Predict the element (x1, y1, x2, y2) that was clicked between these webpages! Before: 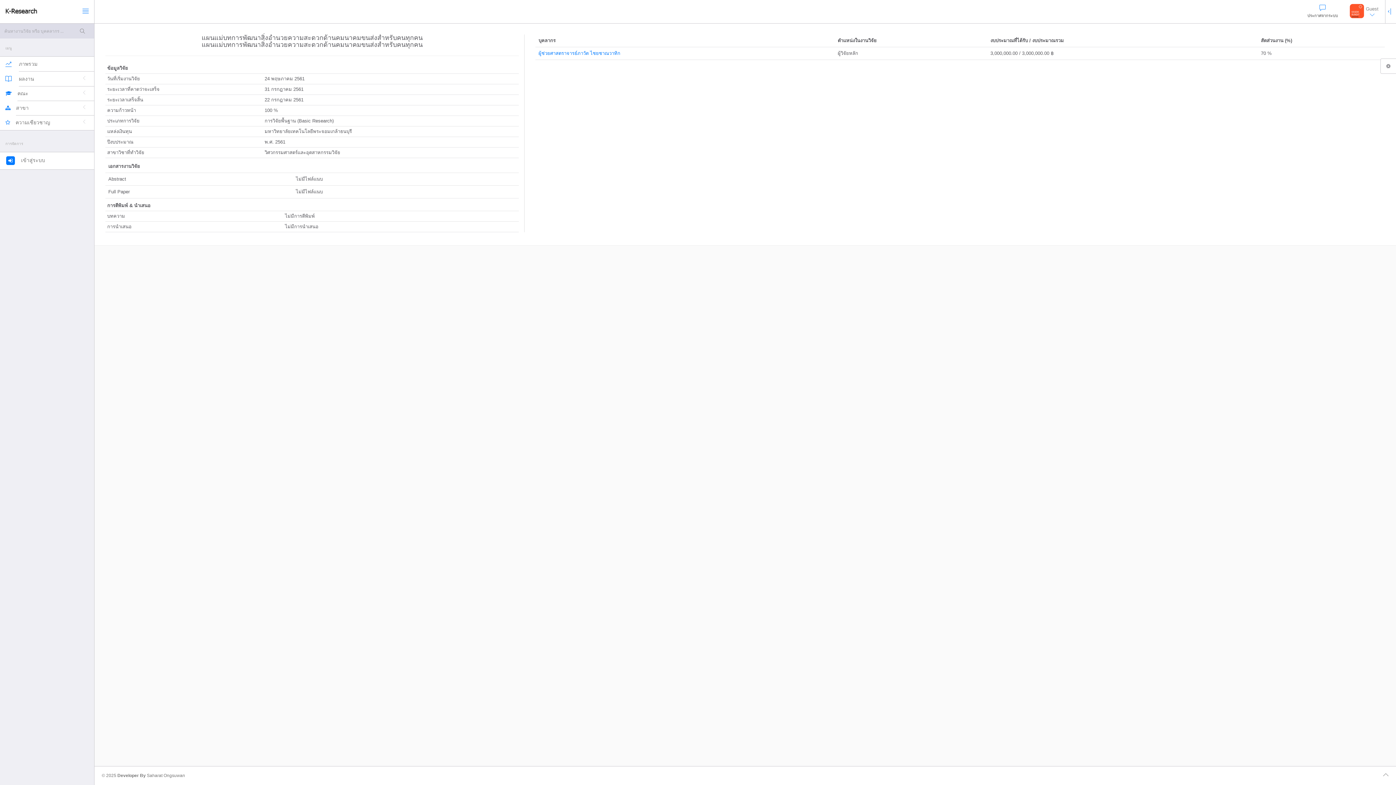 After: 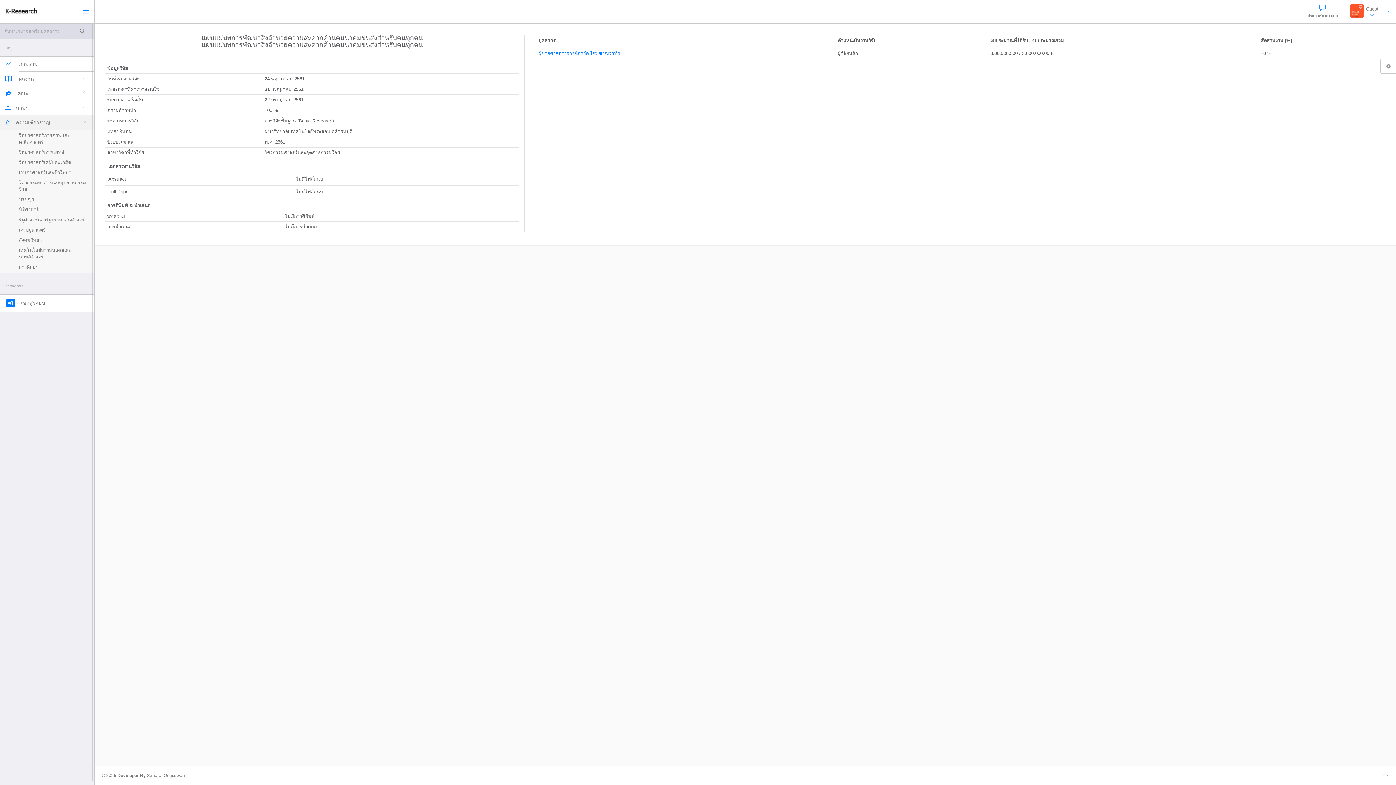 Action: label: 	ความเชียวชาญ bbox: (0, 115, 94, 130)